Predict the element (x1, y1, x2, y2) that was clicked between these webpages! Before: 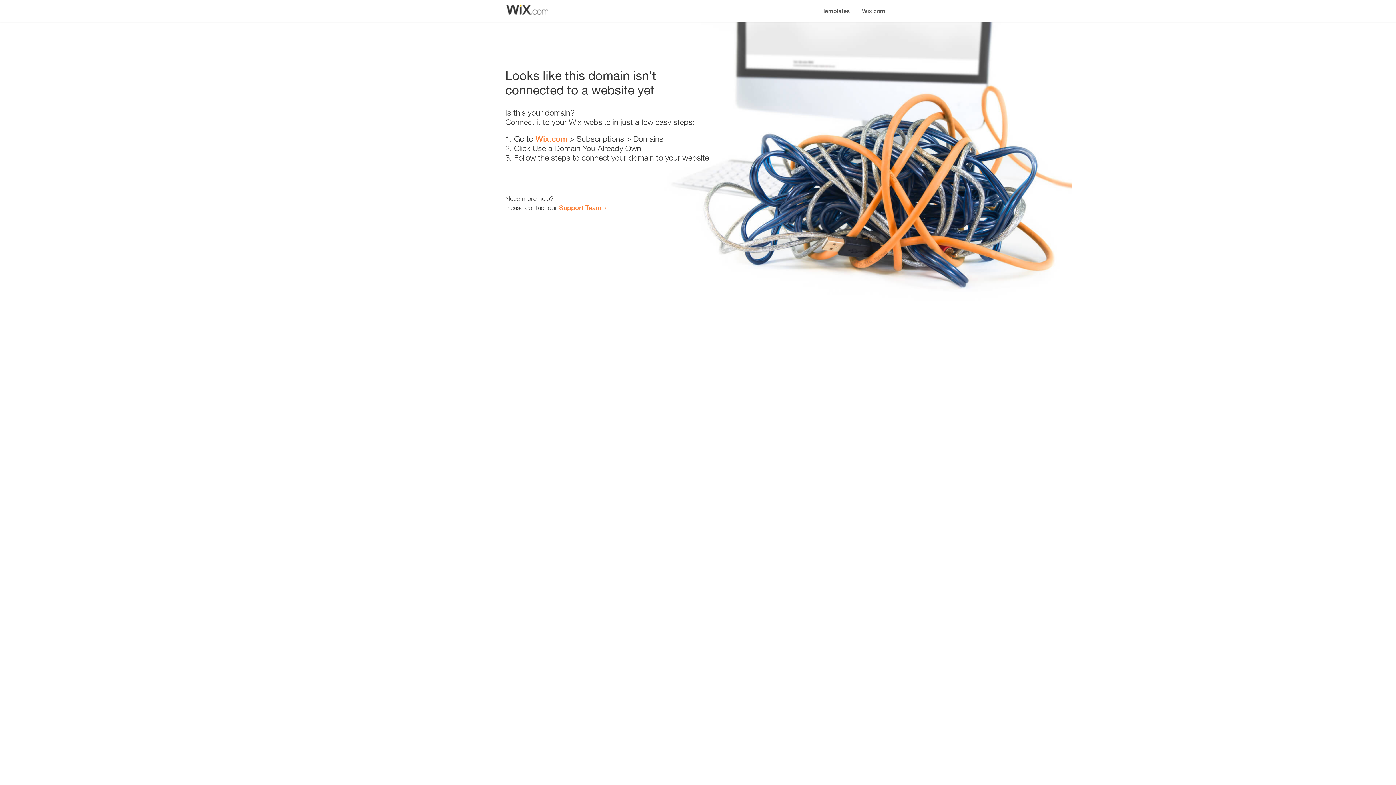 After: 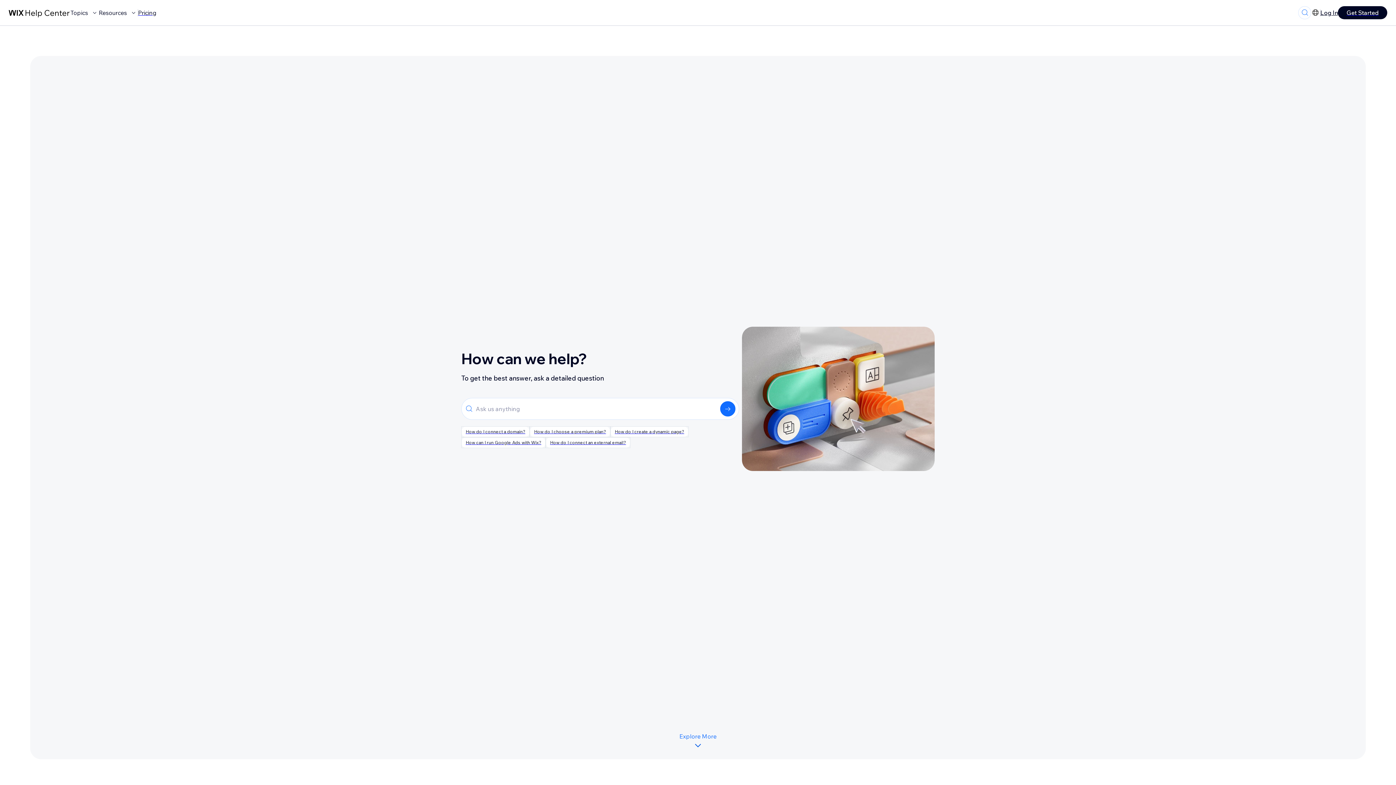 Action: label: Support Team bbox: (559, 203, 601, 211)